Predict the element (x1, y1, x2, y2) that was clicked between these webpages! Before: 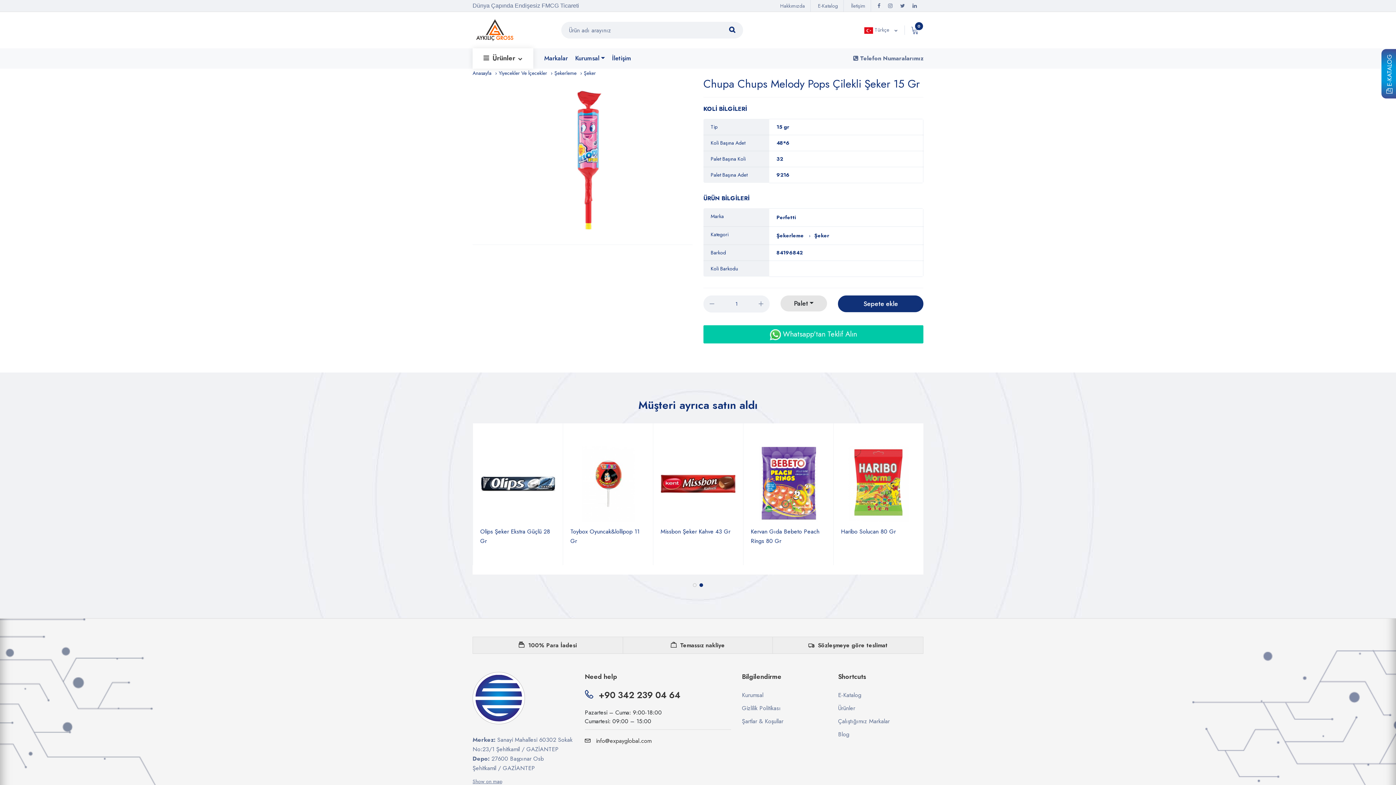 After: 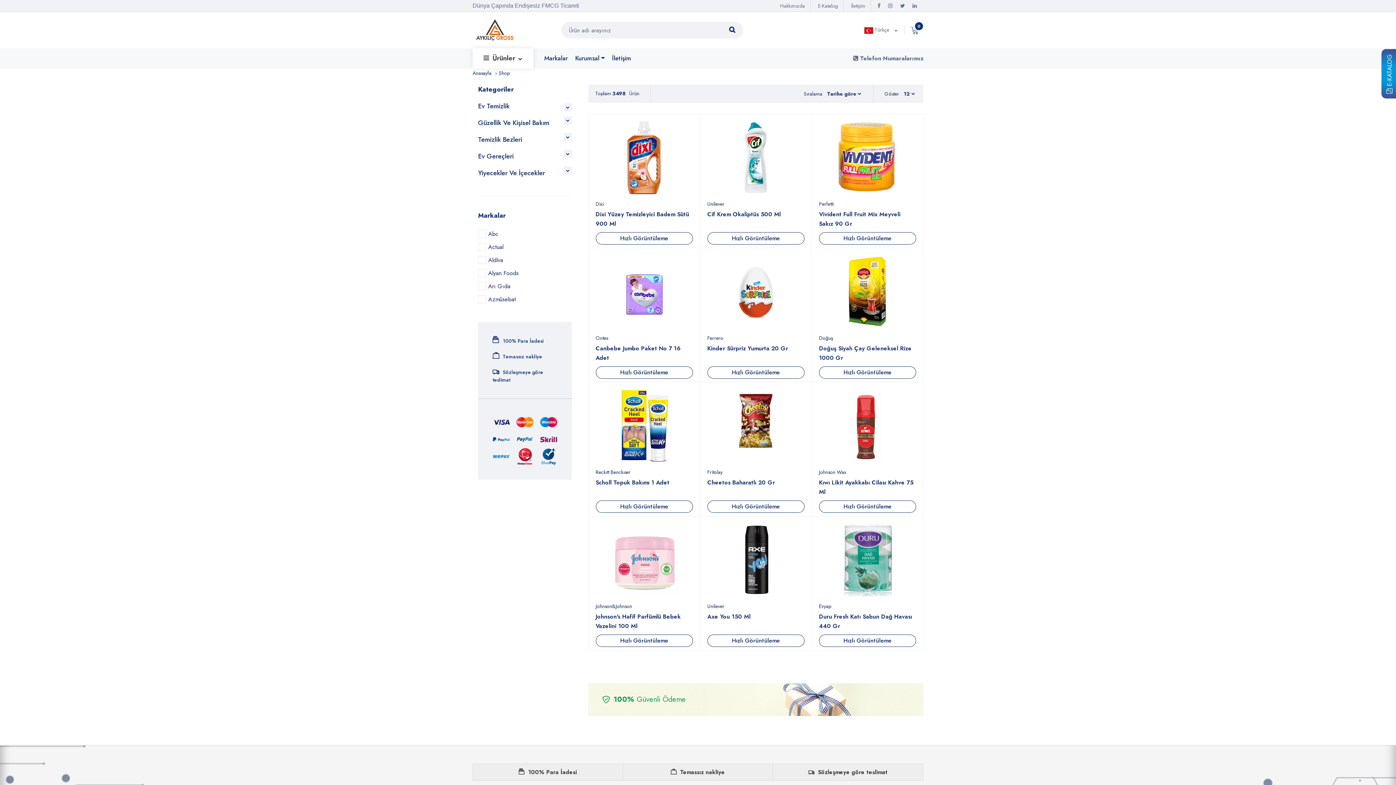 Action: bbox: (838, 704, 923, 712) label: Ürünler